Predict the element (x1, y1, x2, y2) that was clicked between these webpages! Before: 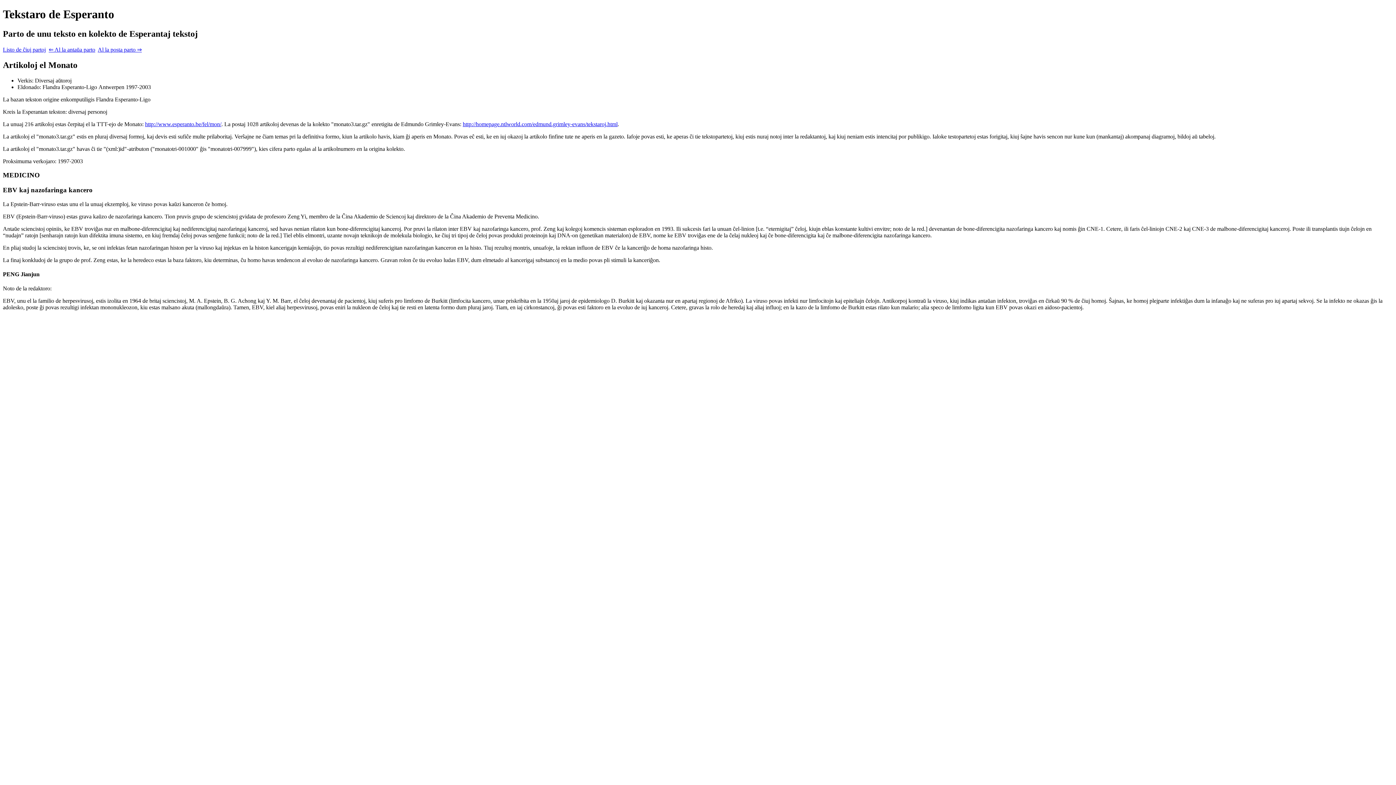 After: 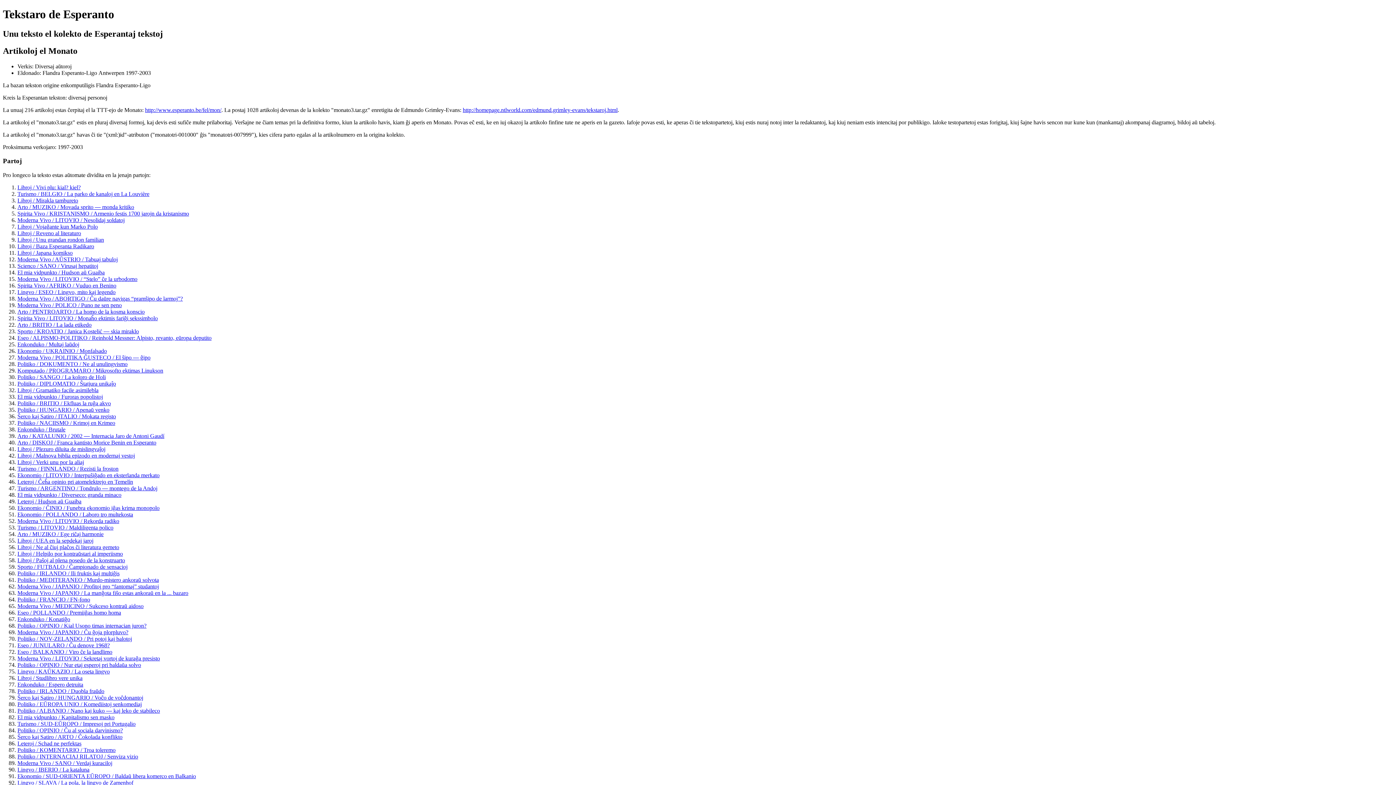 Action: bbox: (48, 46, 95, 52) label: ⇐ Al la antaŭa parto